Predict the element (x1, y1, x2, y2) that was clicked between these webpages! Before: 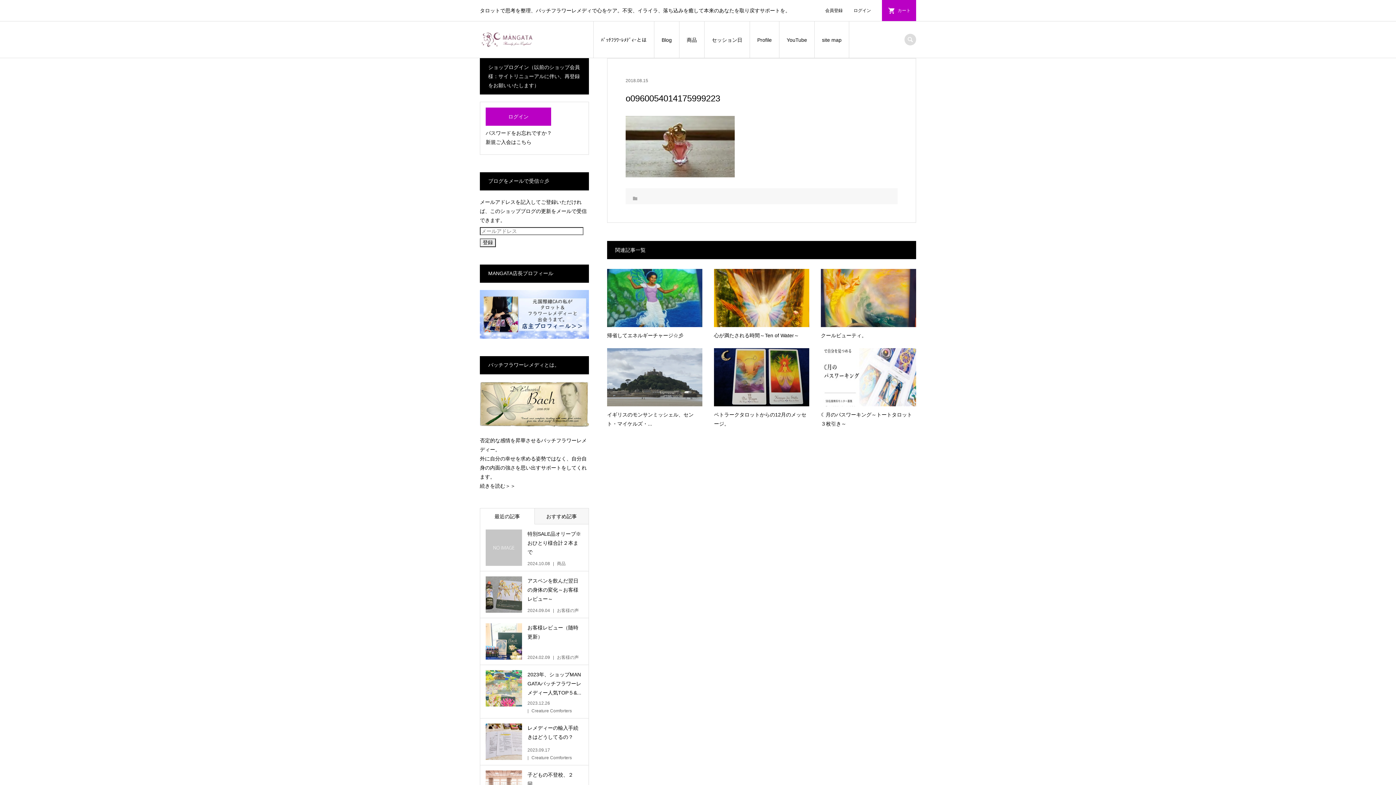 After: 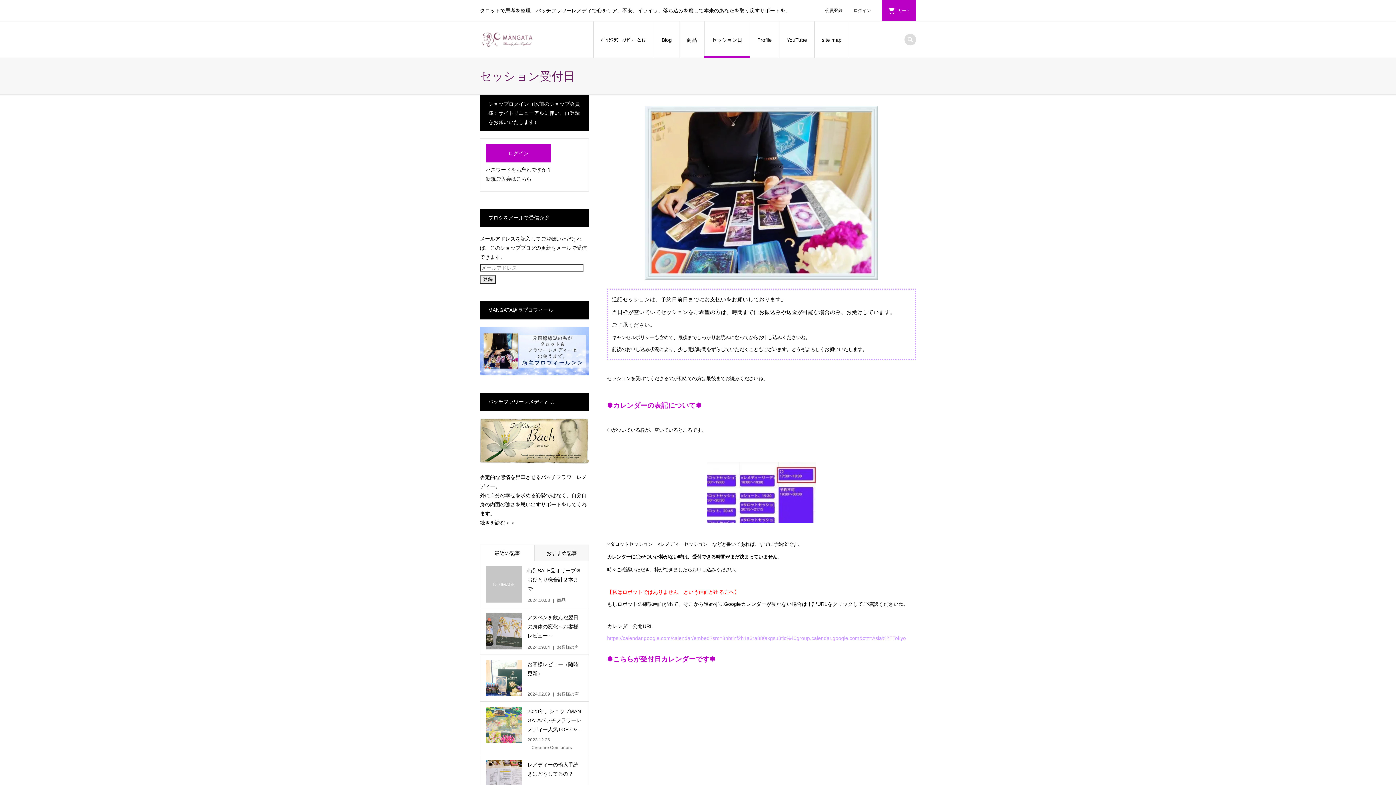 Action: label: セッション日 bbox: (704, 21, 750, 58)